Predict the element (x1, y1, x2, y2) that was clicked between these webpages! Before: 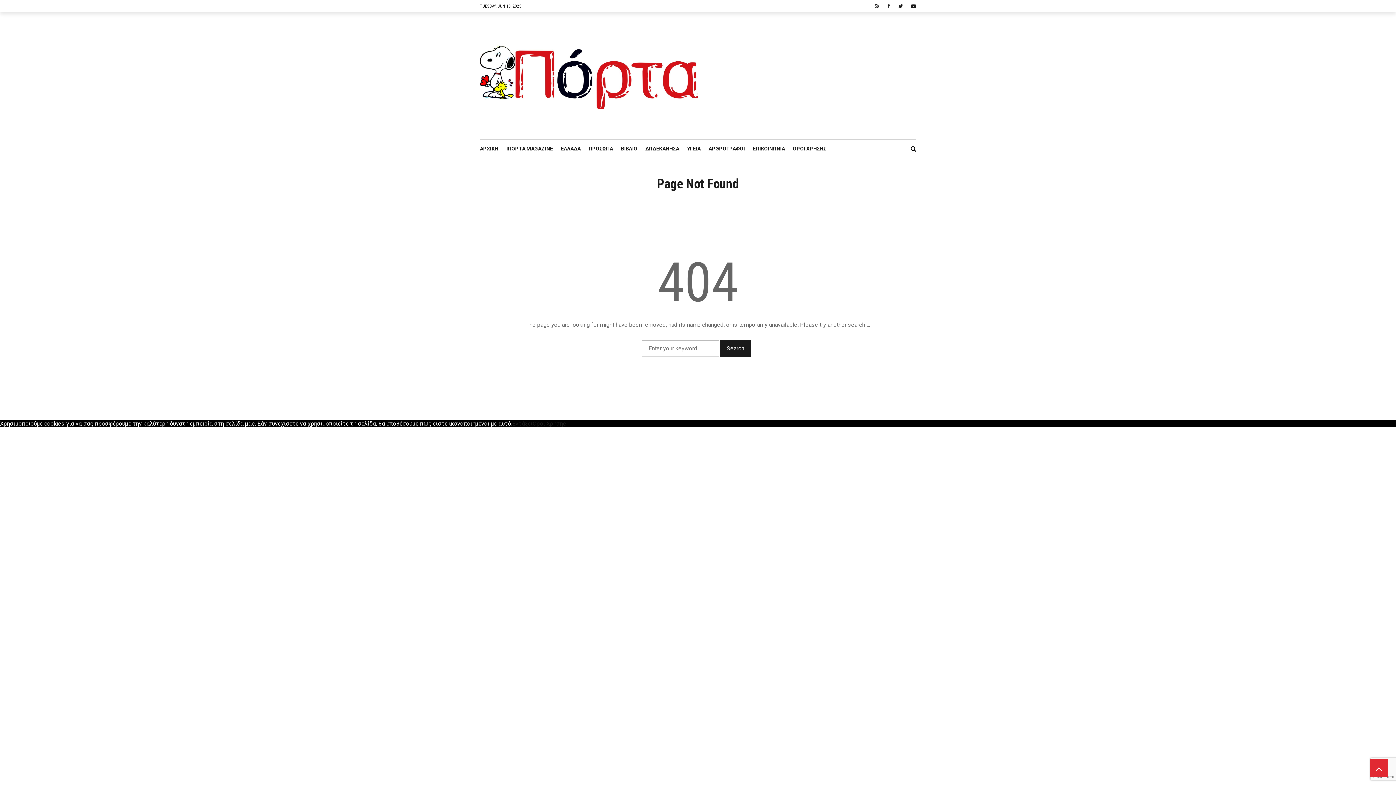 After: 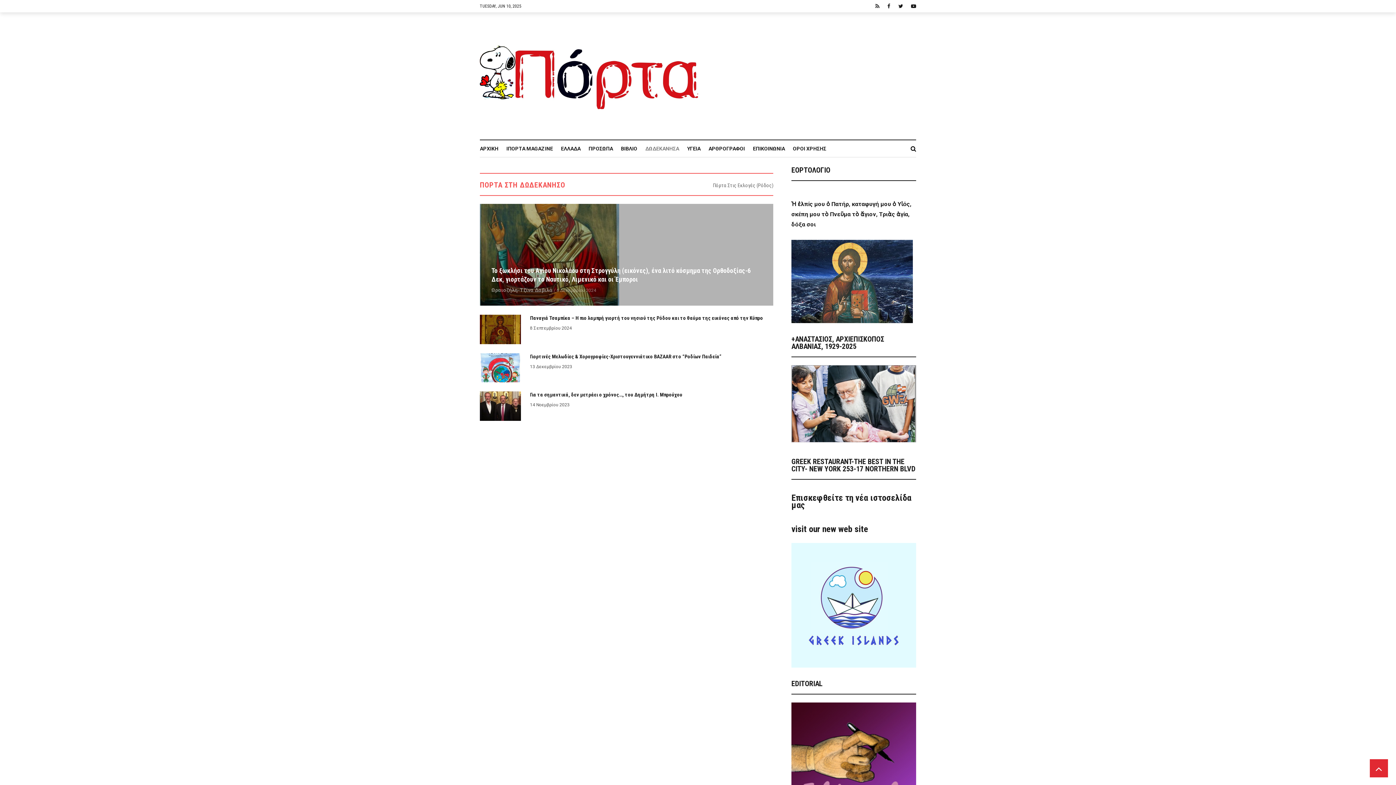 Action: bbox: (645, 140, 687, 157) label: ΔΩΔΕΚΑΝΗΣΑ